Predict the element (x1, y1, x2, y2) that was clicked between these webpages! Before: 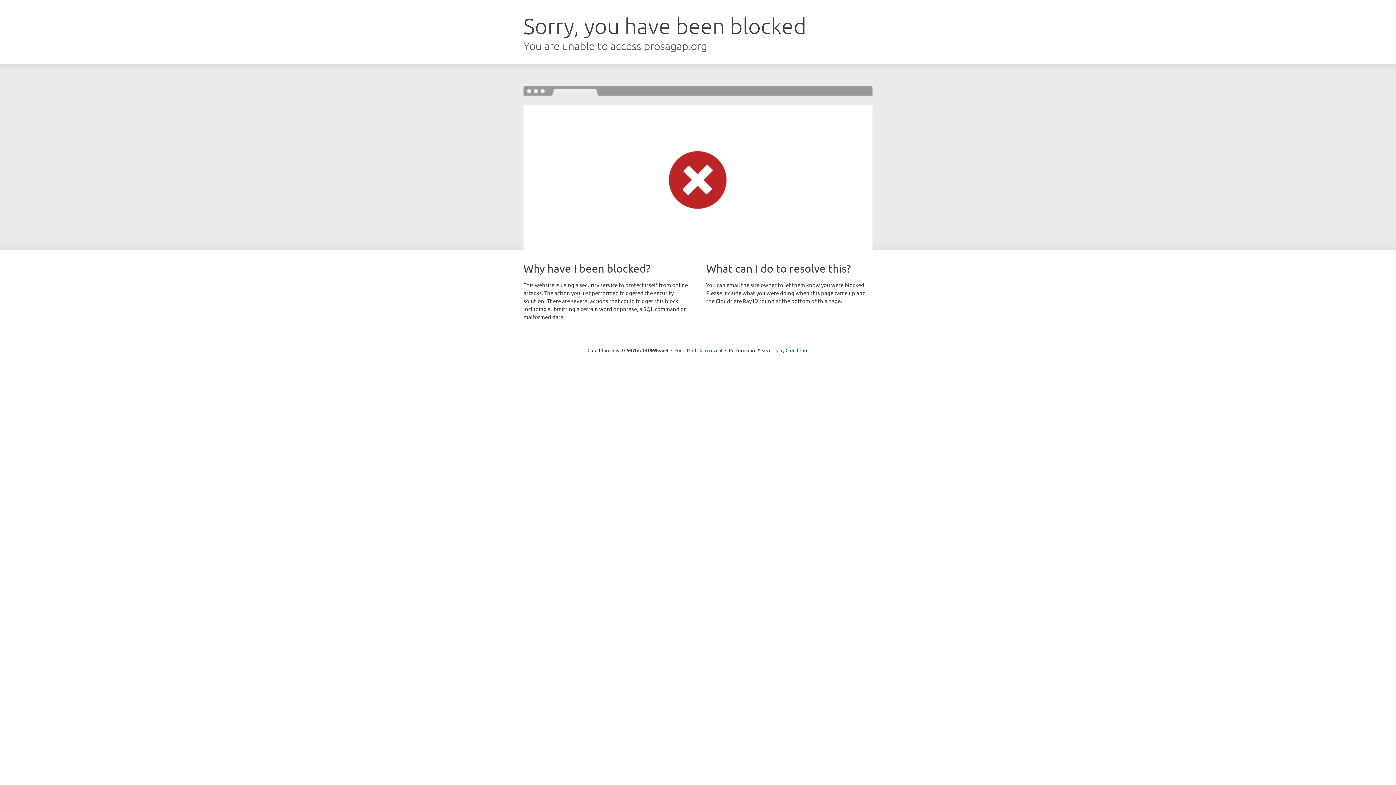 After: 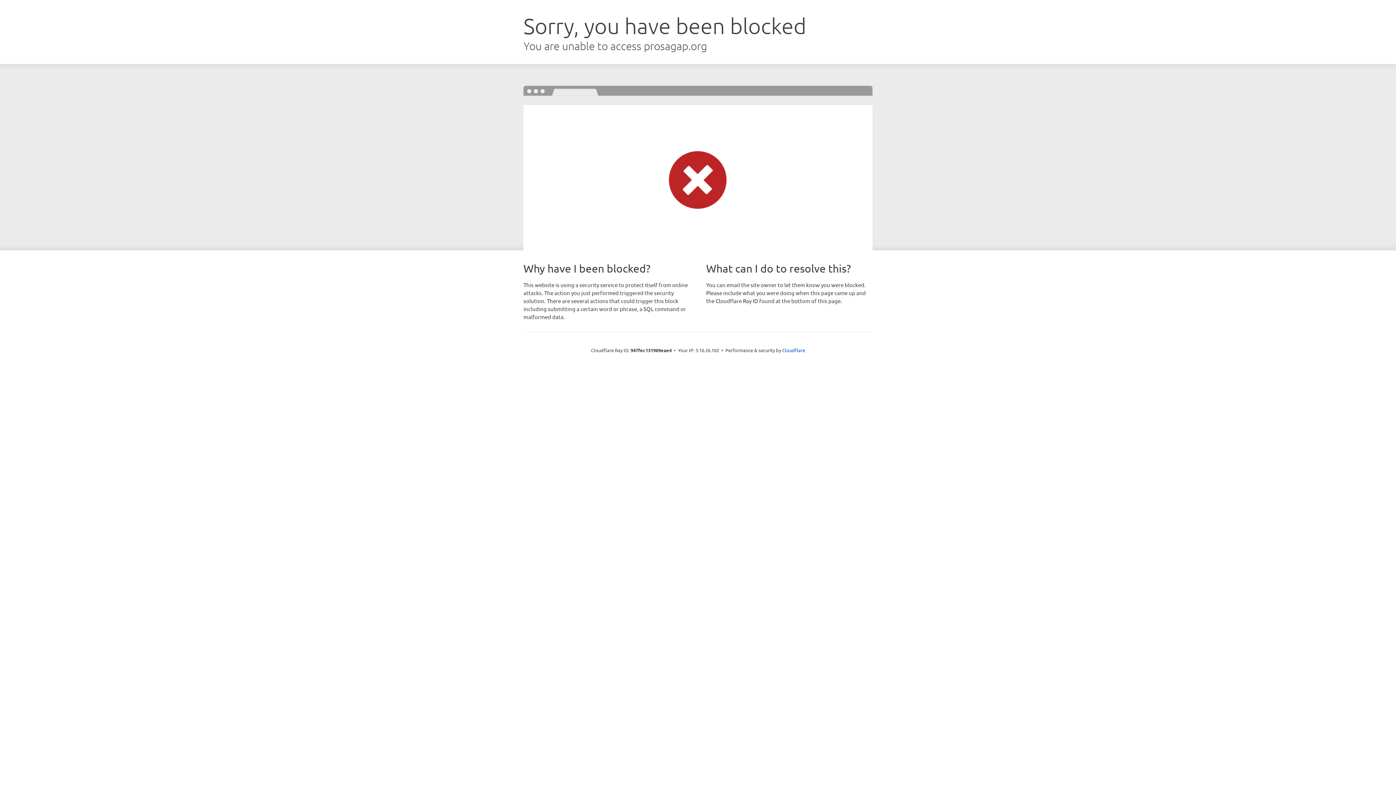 Action: label: Click to reveal bbox: (692, 346, 722, 353)